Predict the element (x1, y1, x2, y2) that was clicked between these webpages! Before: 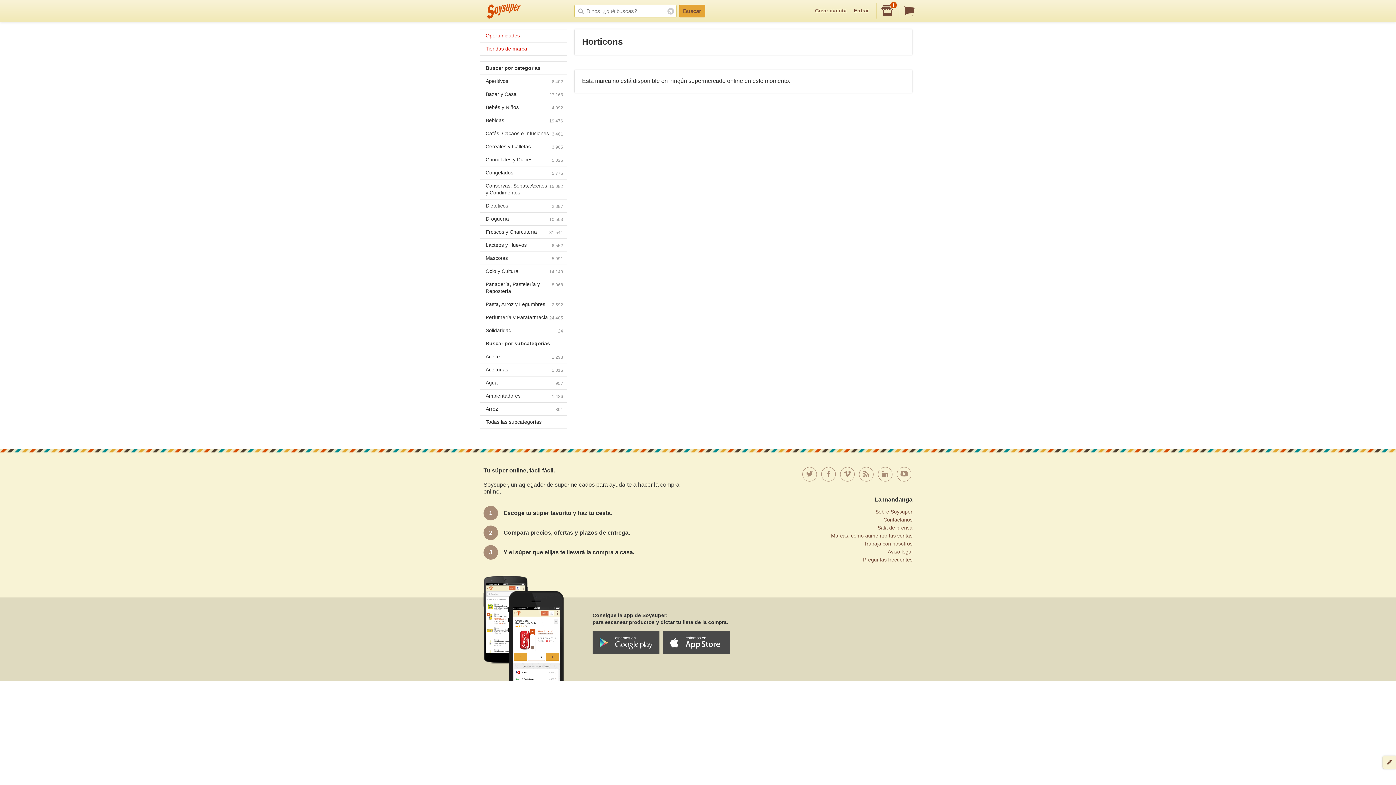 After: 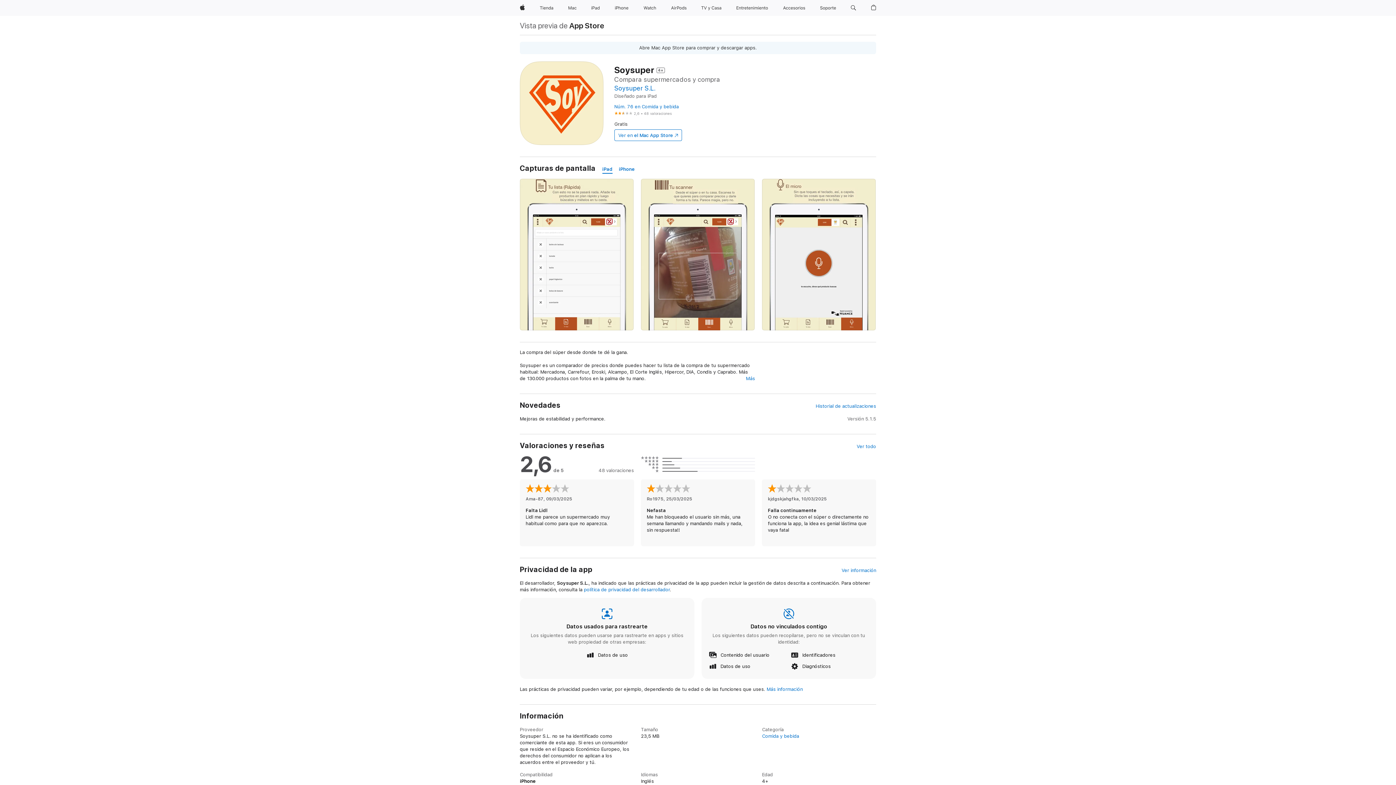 Action: bbox: (663, 639, 730, 645)